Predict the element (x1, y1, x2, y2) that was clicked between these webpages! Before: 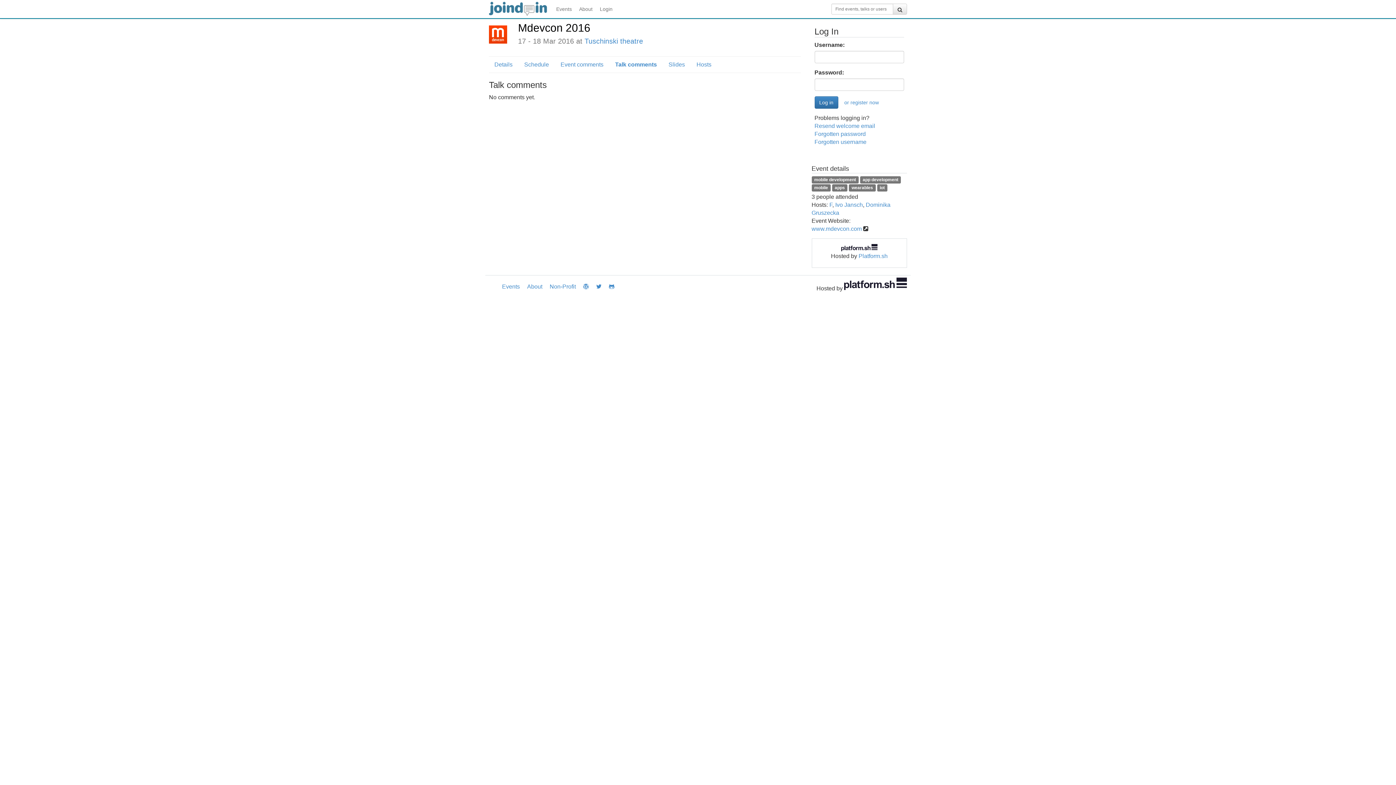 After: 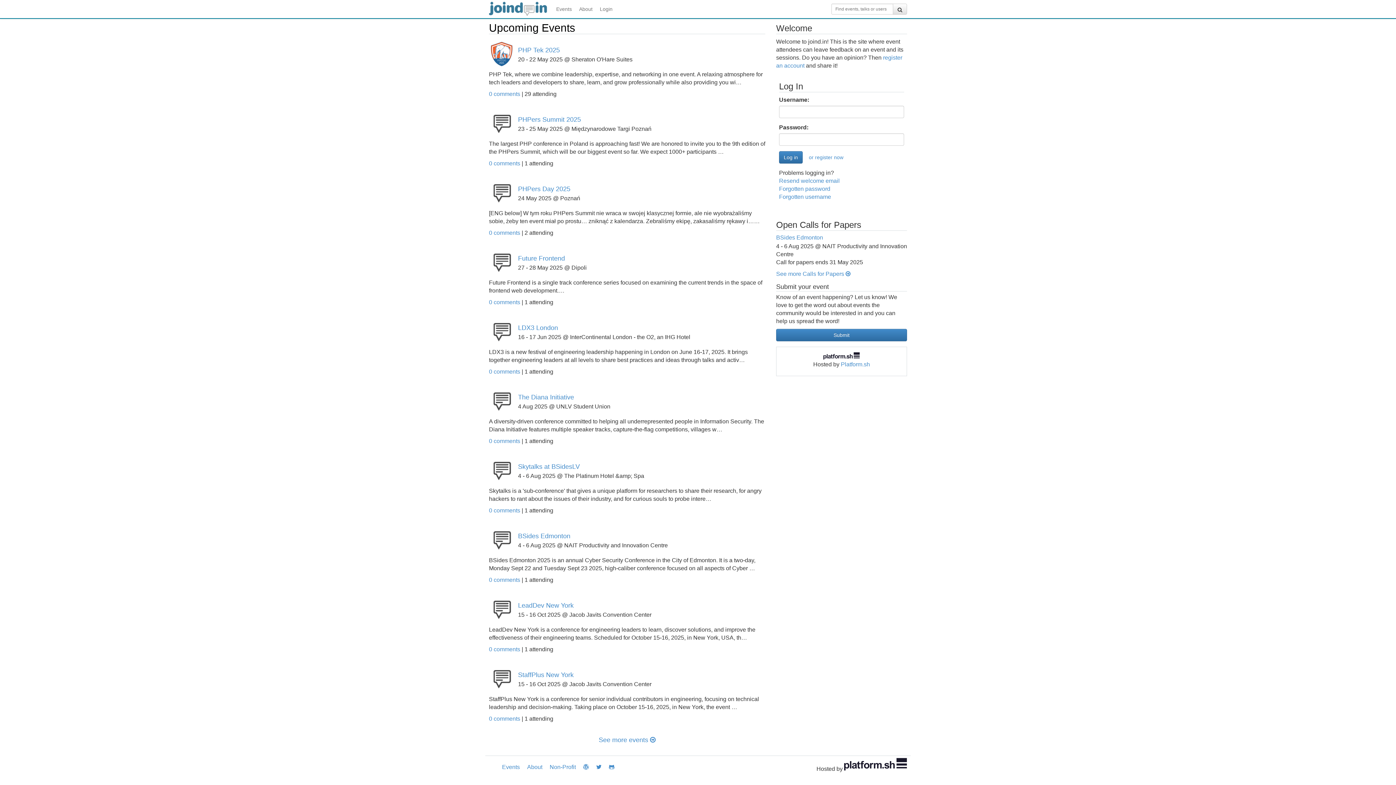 Action: bbox: (483, 0, 552, 18)